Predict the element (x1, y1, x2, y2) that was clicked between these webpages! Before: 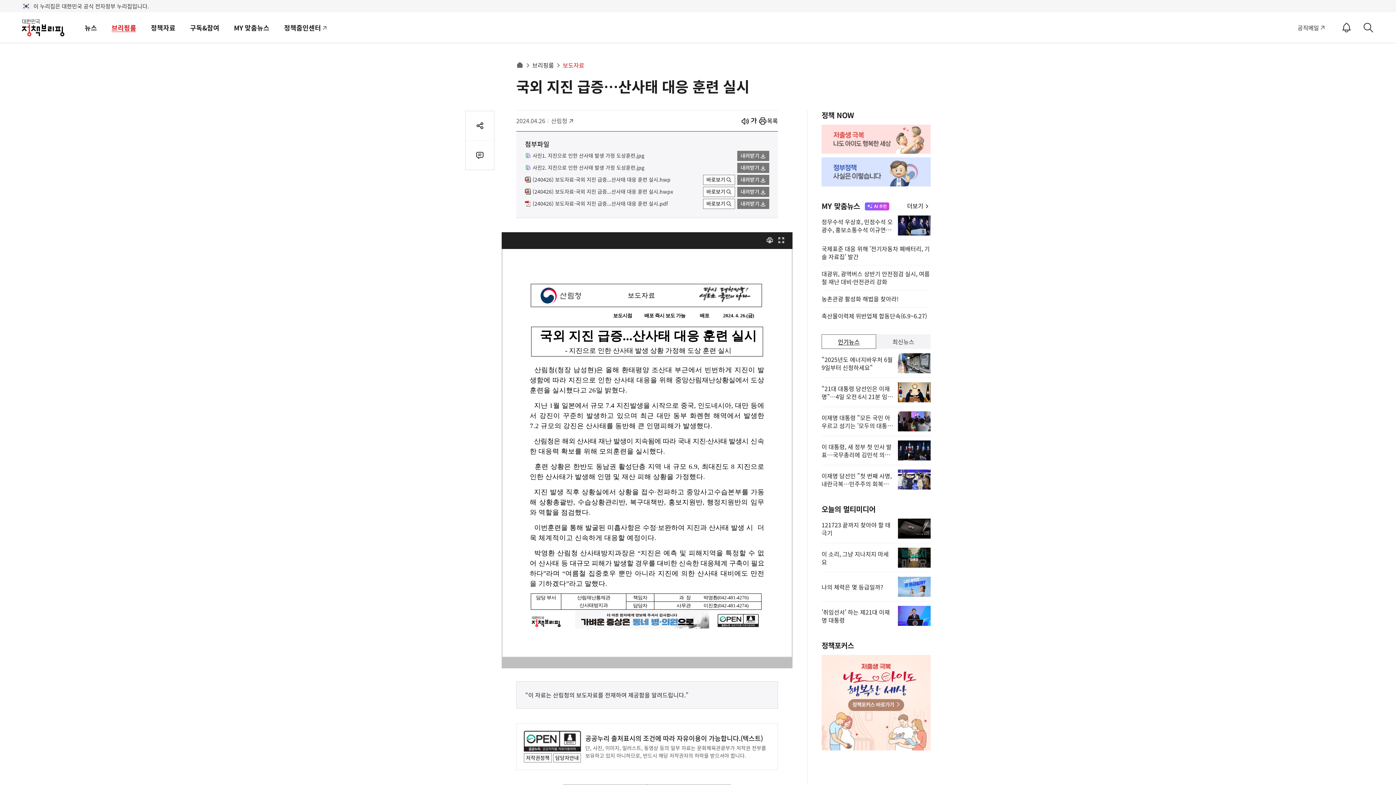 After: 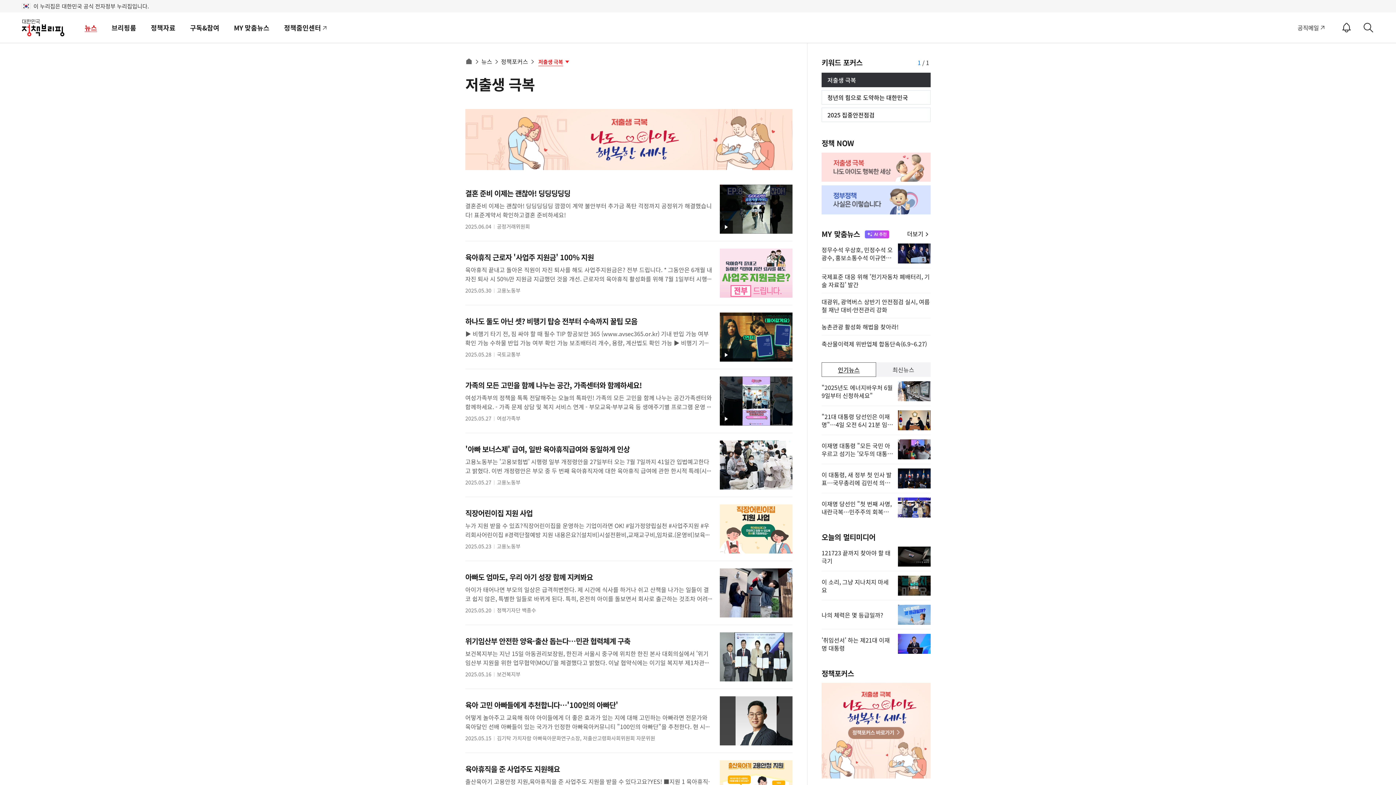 Action: bbox: (821, 124, 930, 153)